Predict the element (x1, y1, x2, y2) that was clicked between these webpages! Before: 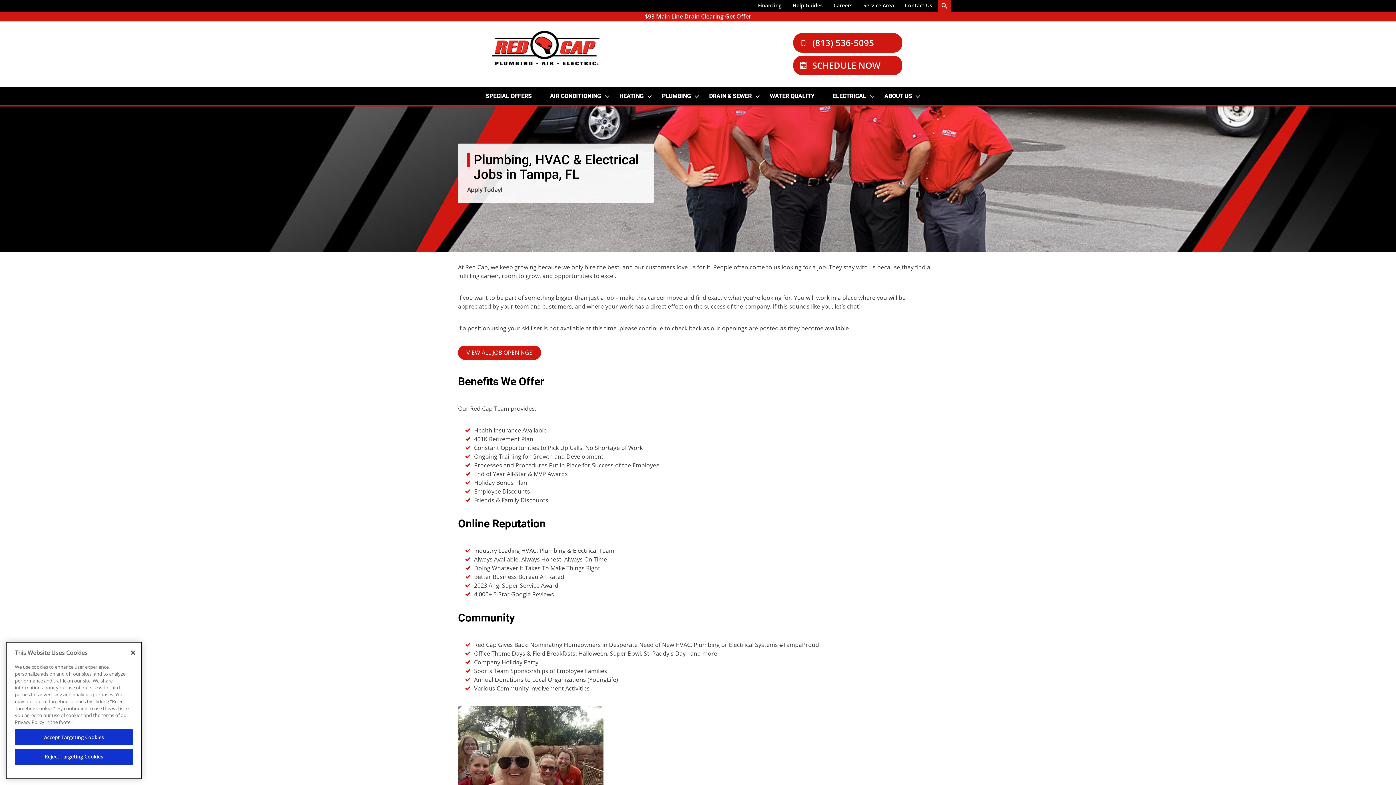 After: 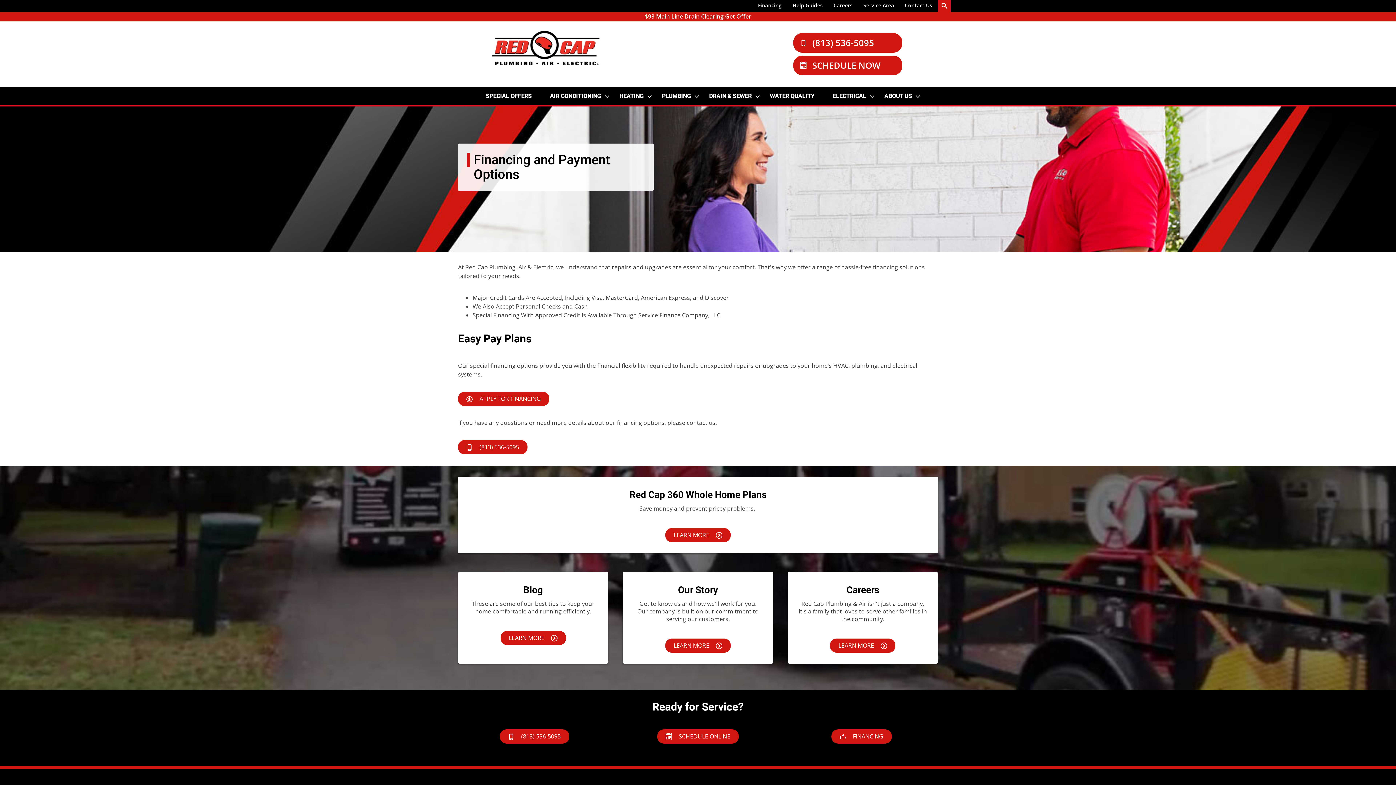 Action: label: Financing bbox: (758, 1, 781, 8)